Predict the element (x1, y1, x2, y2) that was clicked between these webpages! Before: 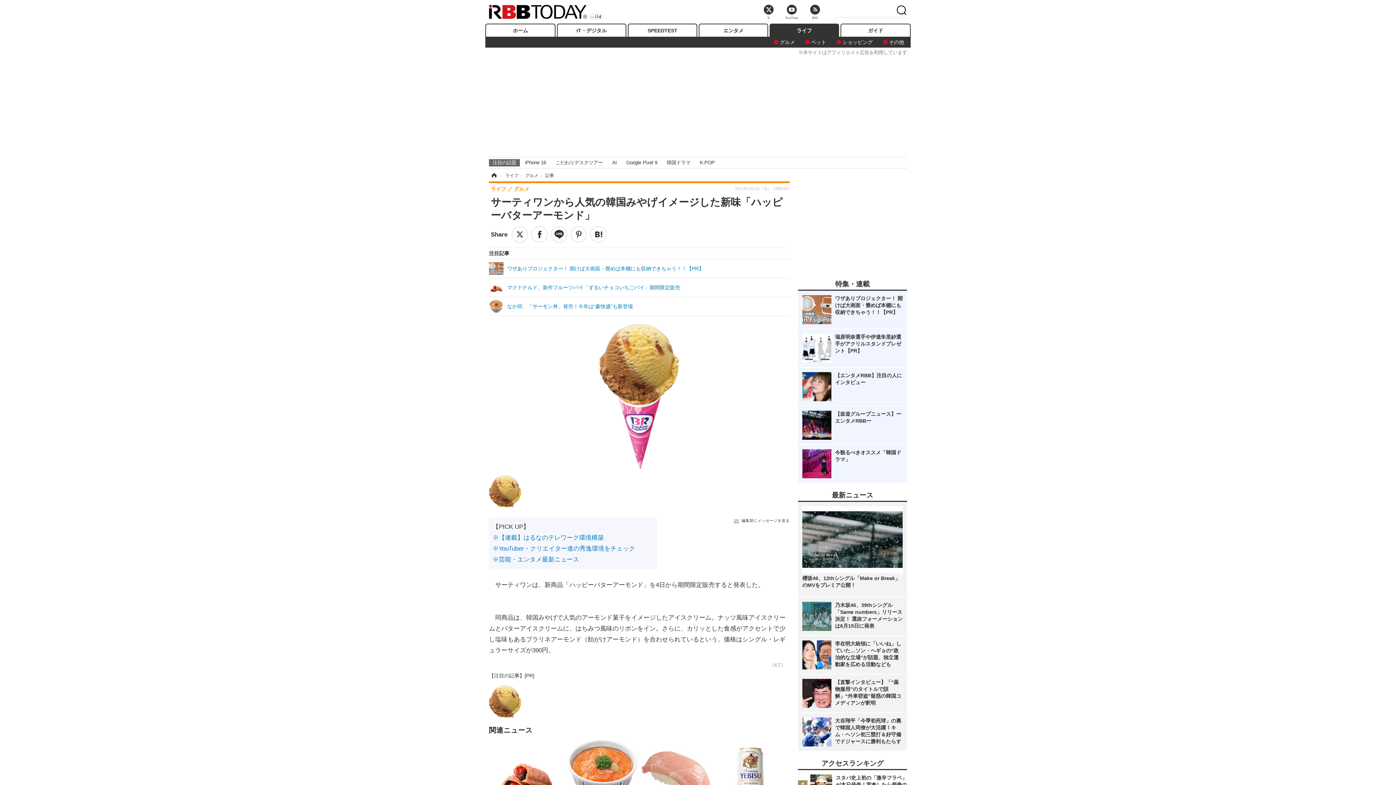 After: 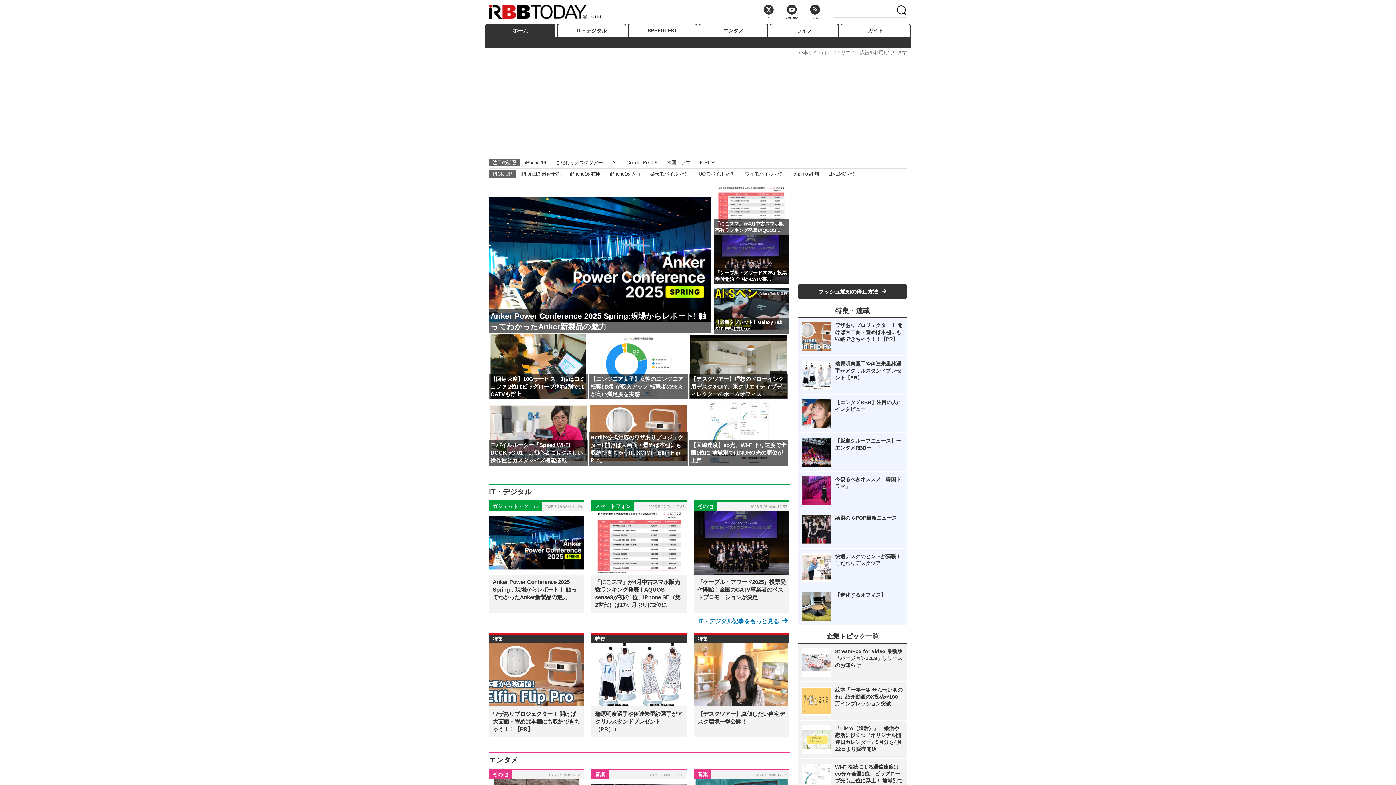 Action: bbox: (485, 23, 555, 36) label: ホーム